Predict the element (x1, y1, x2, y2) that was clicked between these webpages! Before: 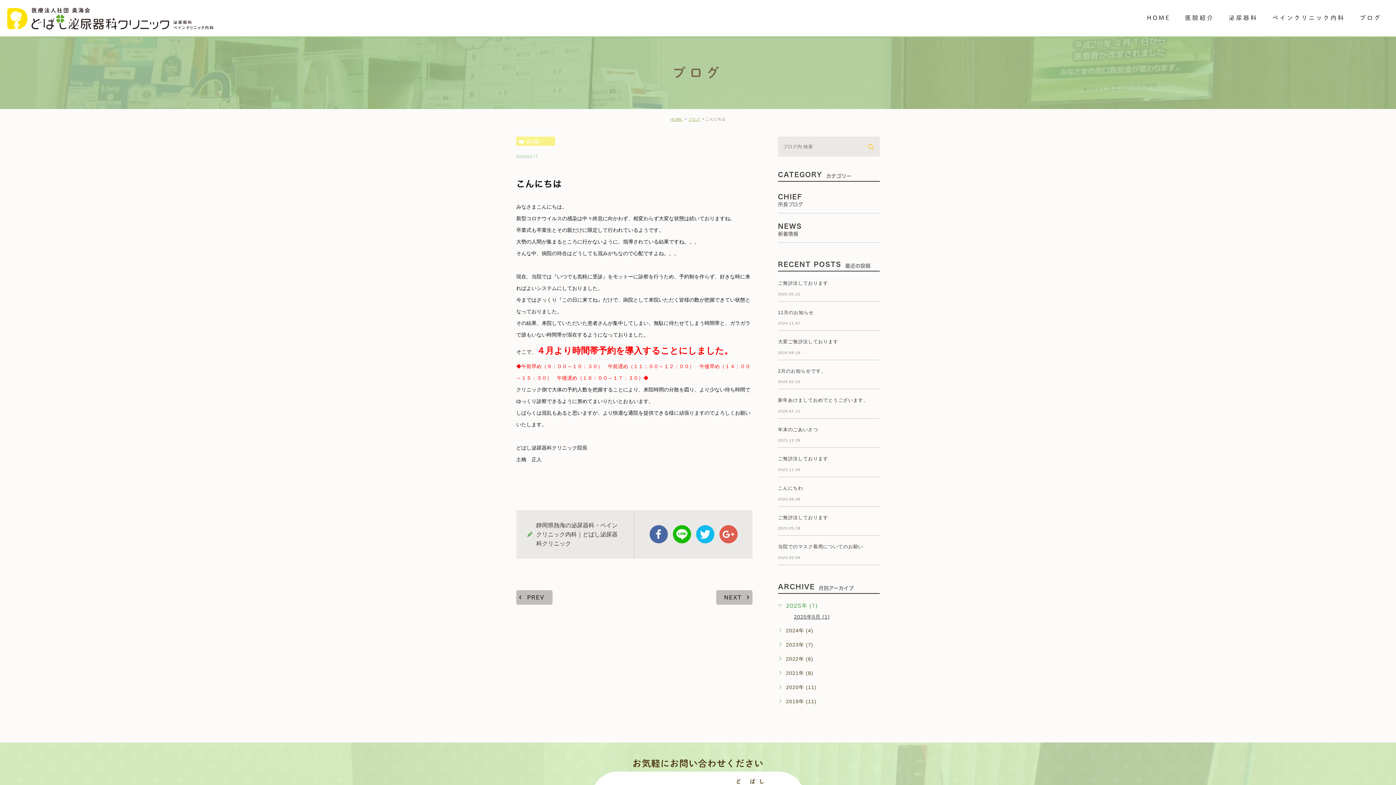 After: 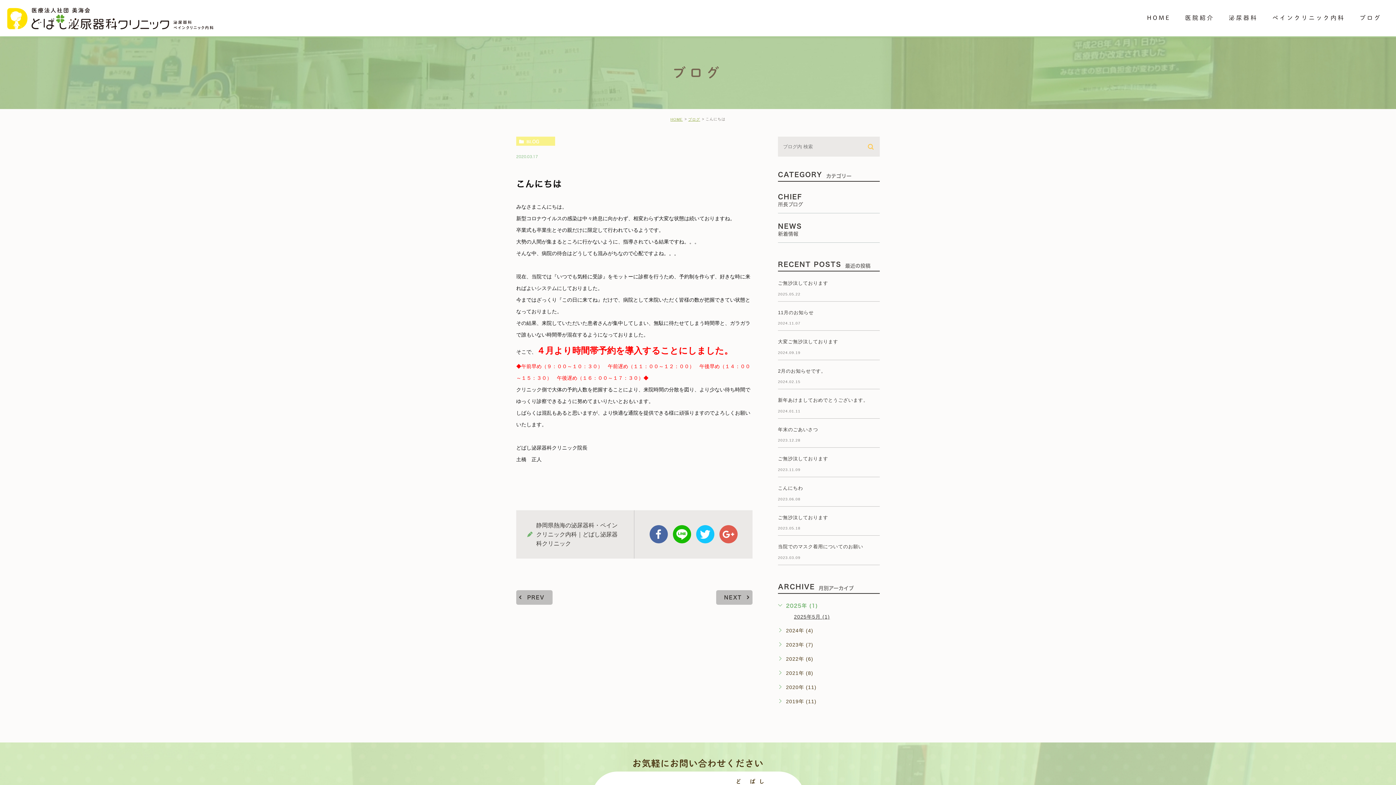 Action: label: twitter bbox: (696, 525, 714, 543)